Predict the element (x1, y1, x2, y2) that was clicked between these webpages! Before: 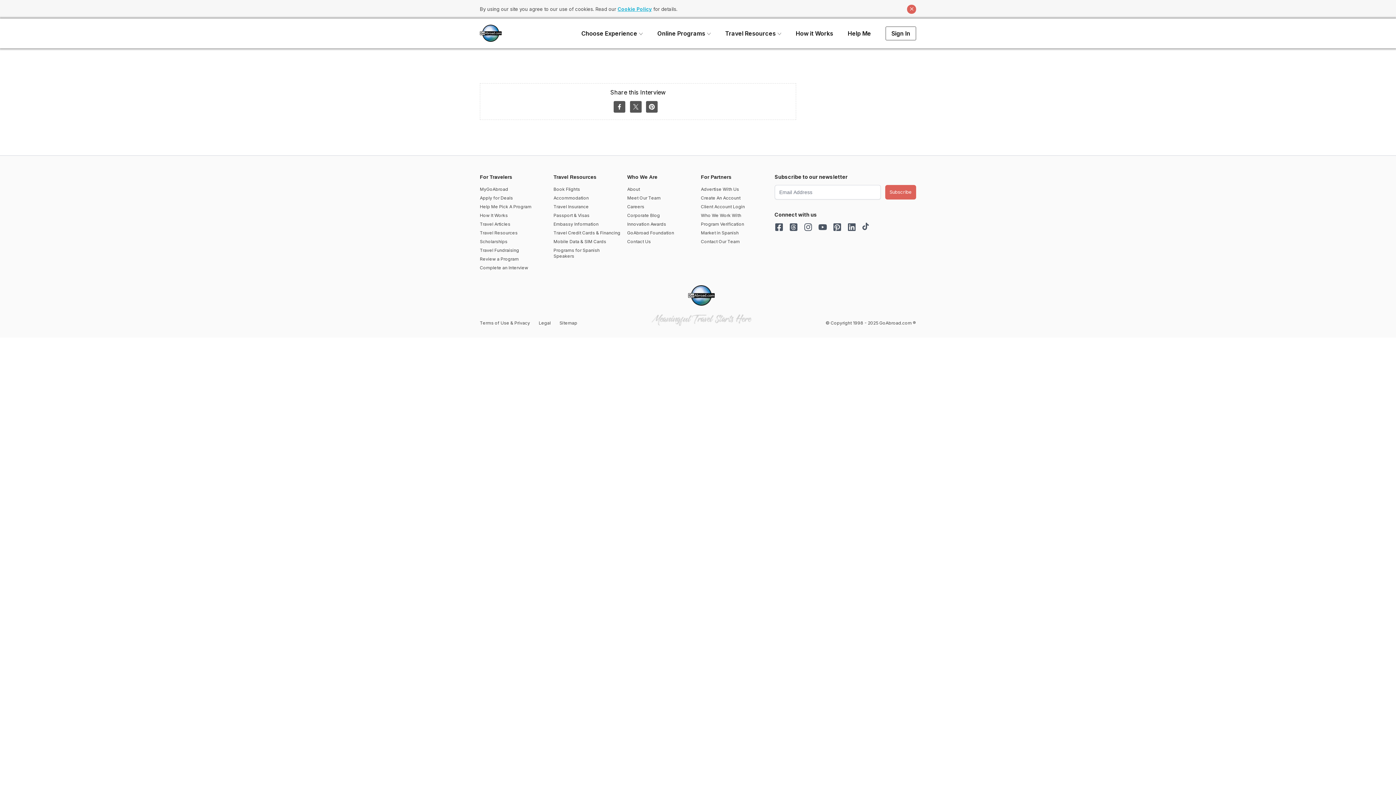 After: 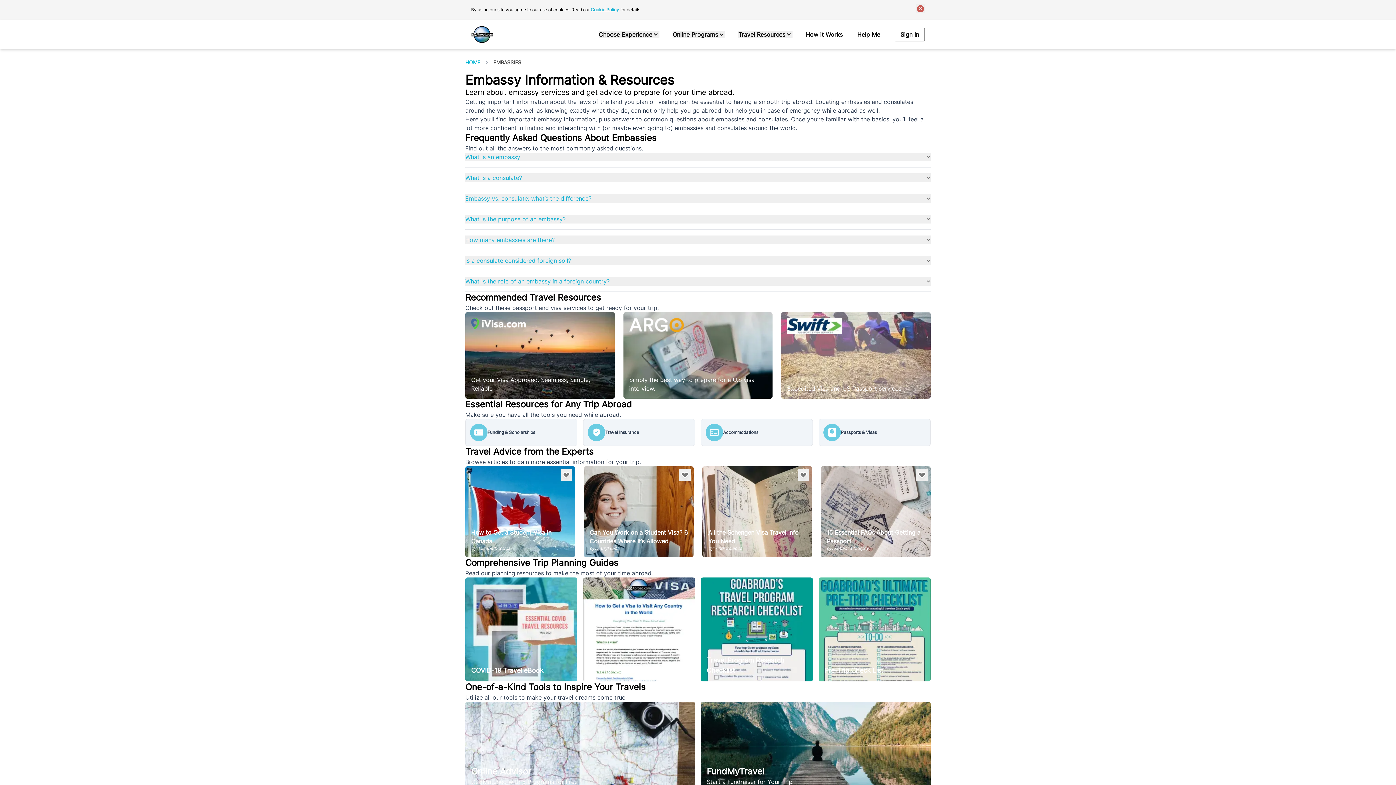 Action: label: Embassy Information bbox: (553, 221, 621, 227)